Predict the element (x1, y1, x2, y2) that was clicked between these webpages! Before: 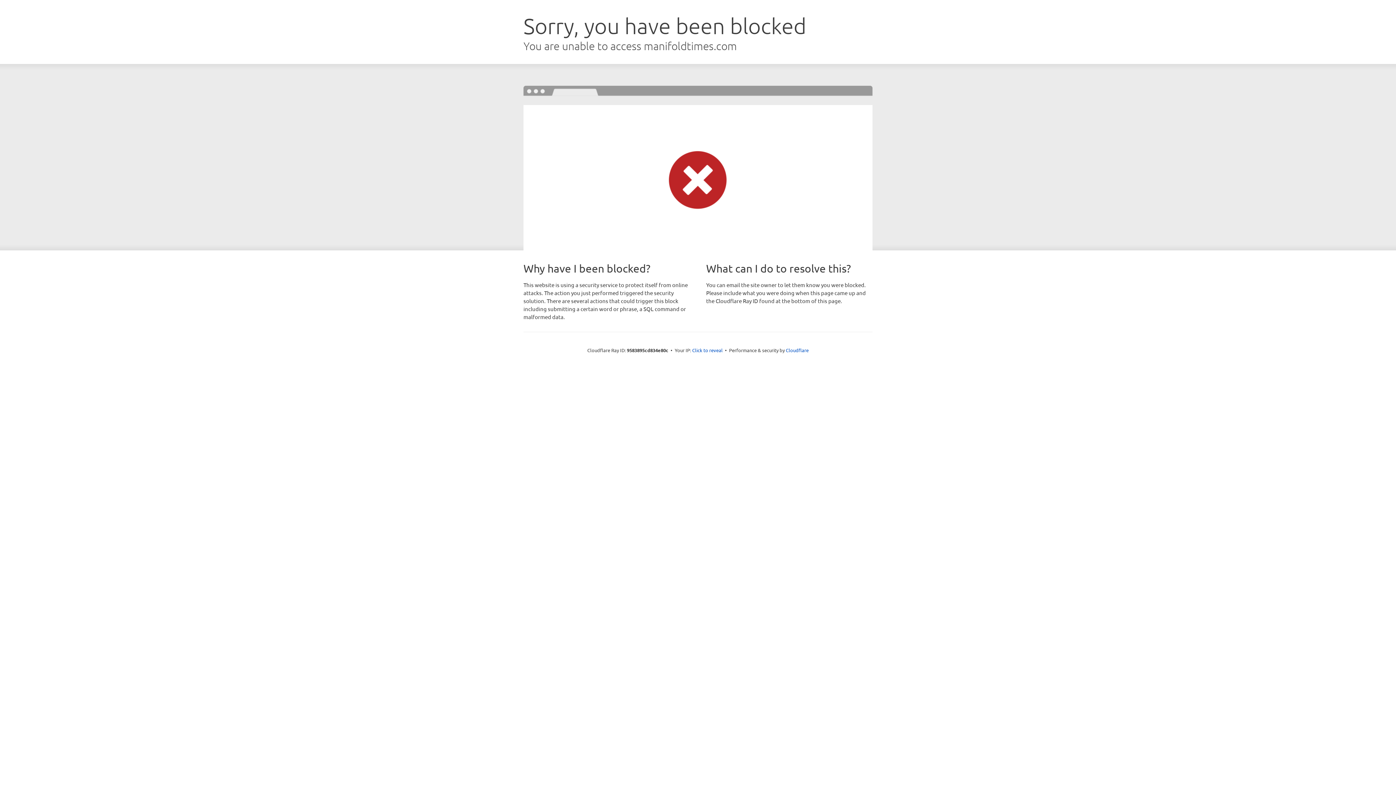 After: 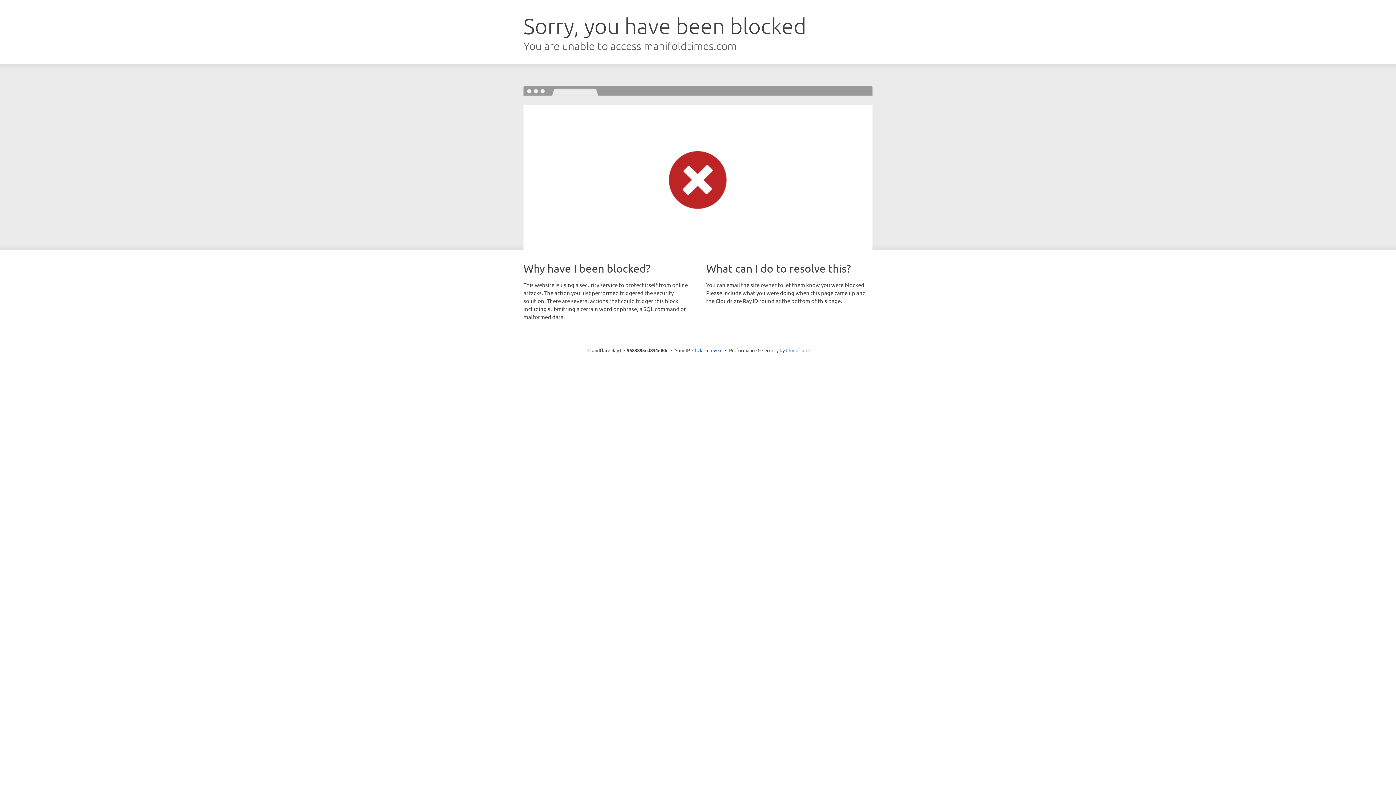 Action: bbox: (786, 347, 808, 353) label: Cloudflare